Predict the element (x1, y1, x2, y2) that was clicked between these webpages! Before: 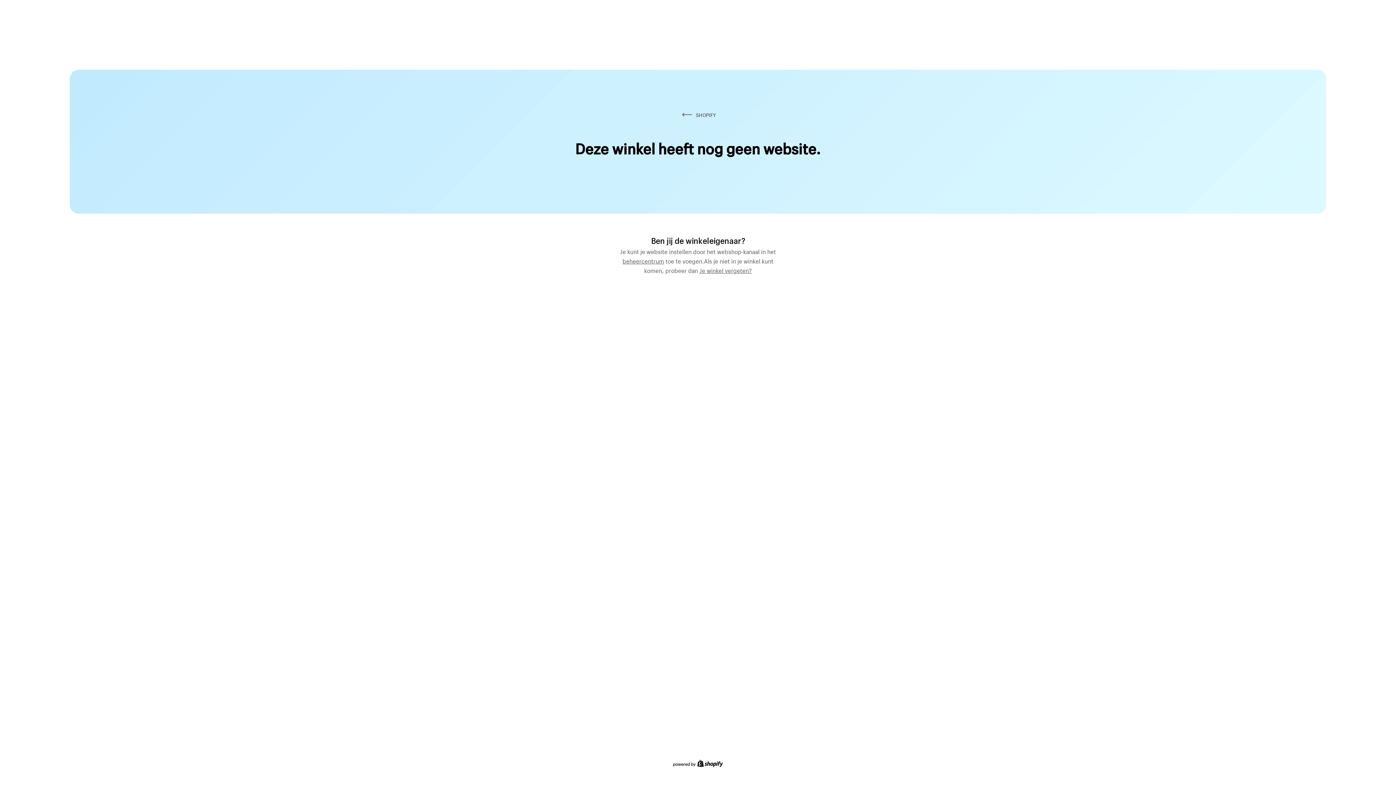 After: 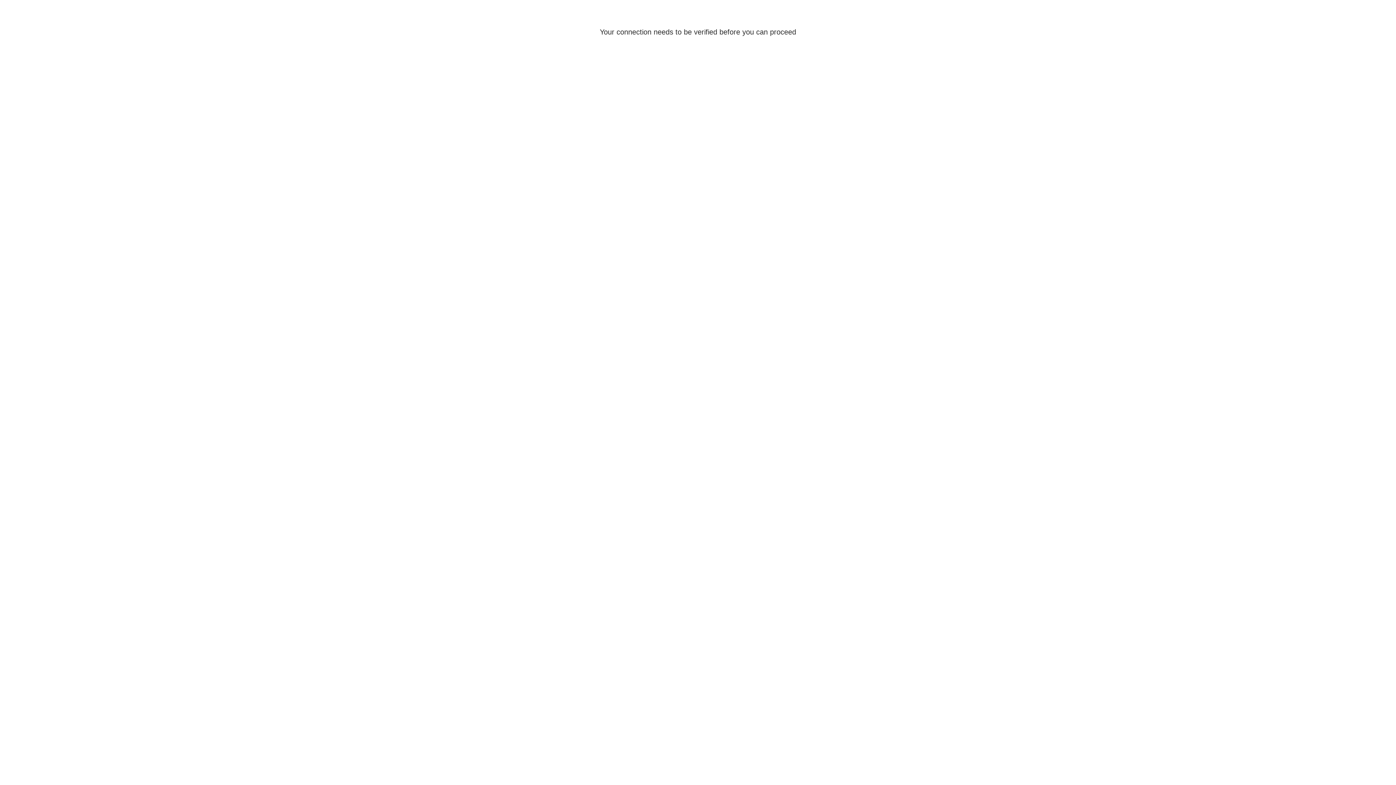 Action: label: beheercentrum bbox: (622, 255, 664, 264)